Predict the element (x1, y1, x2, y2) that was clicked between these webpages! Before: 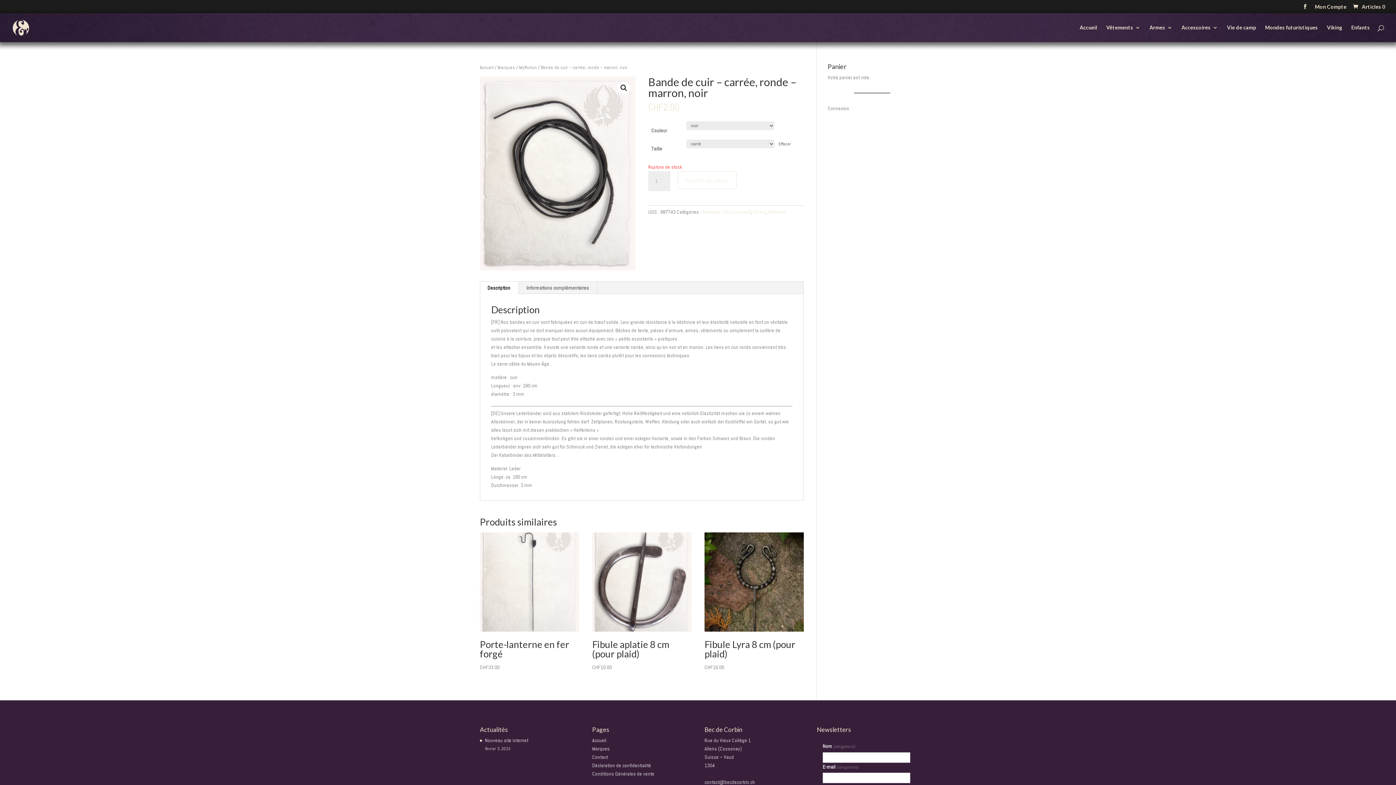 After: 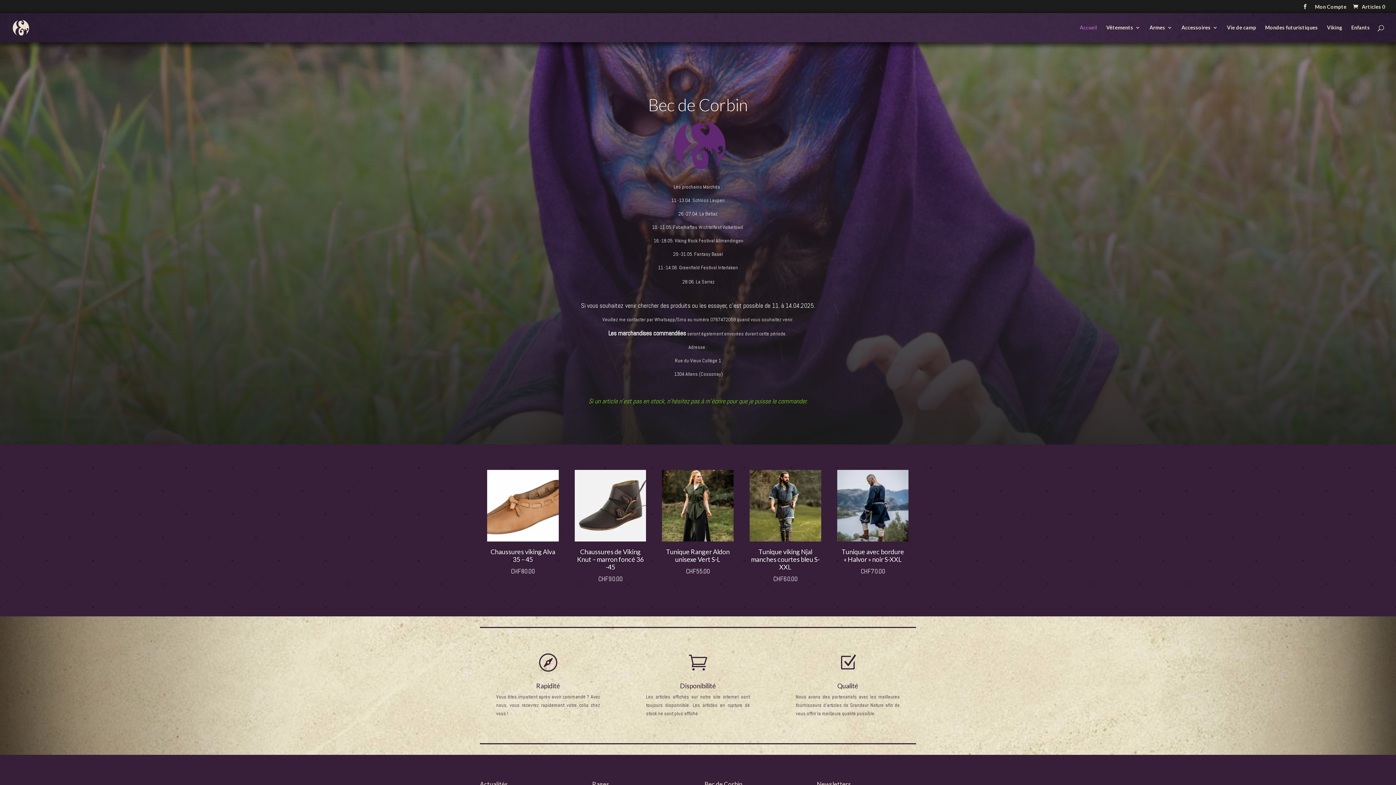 Action: bbox: (1080, 25, 1097, 42) label: Accueil